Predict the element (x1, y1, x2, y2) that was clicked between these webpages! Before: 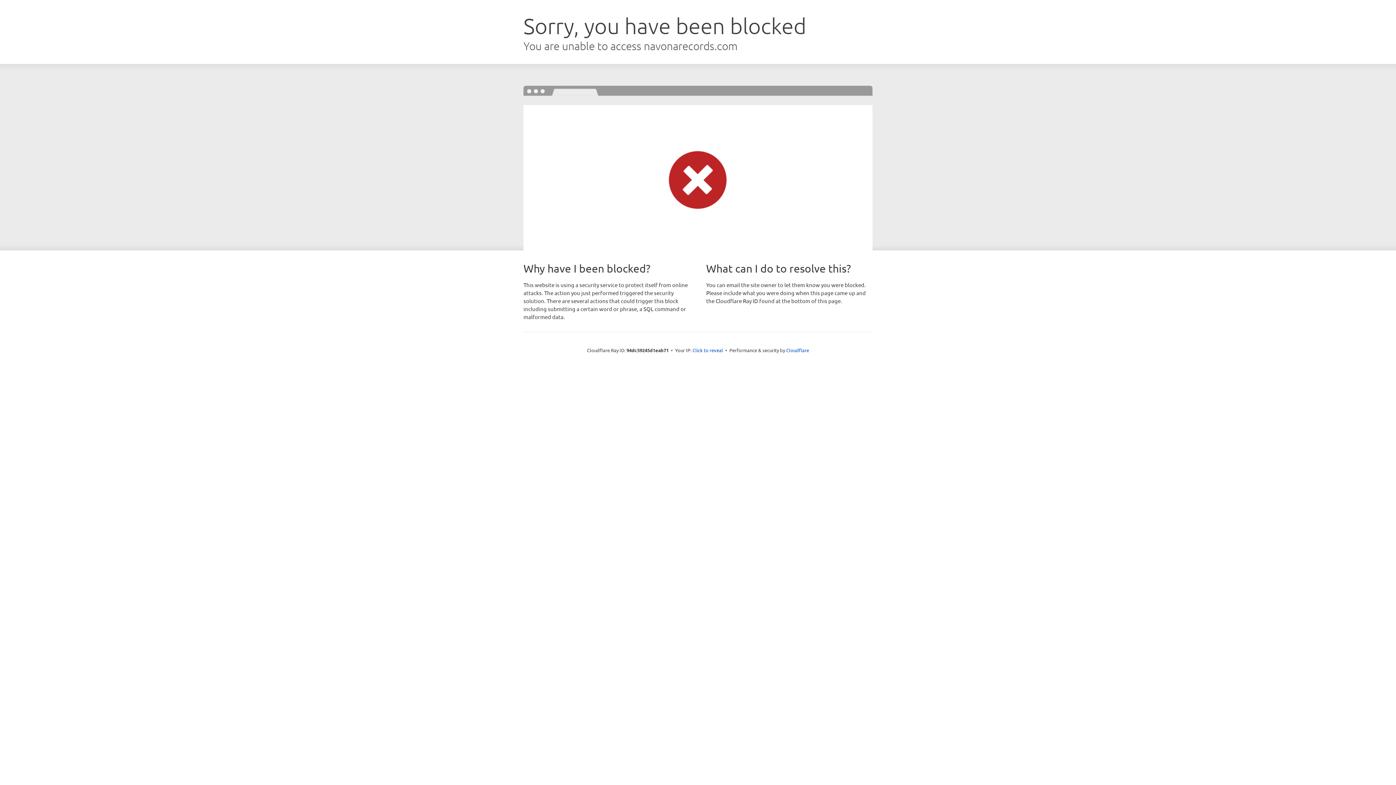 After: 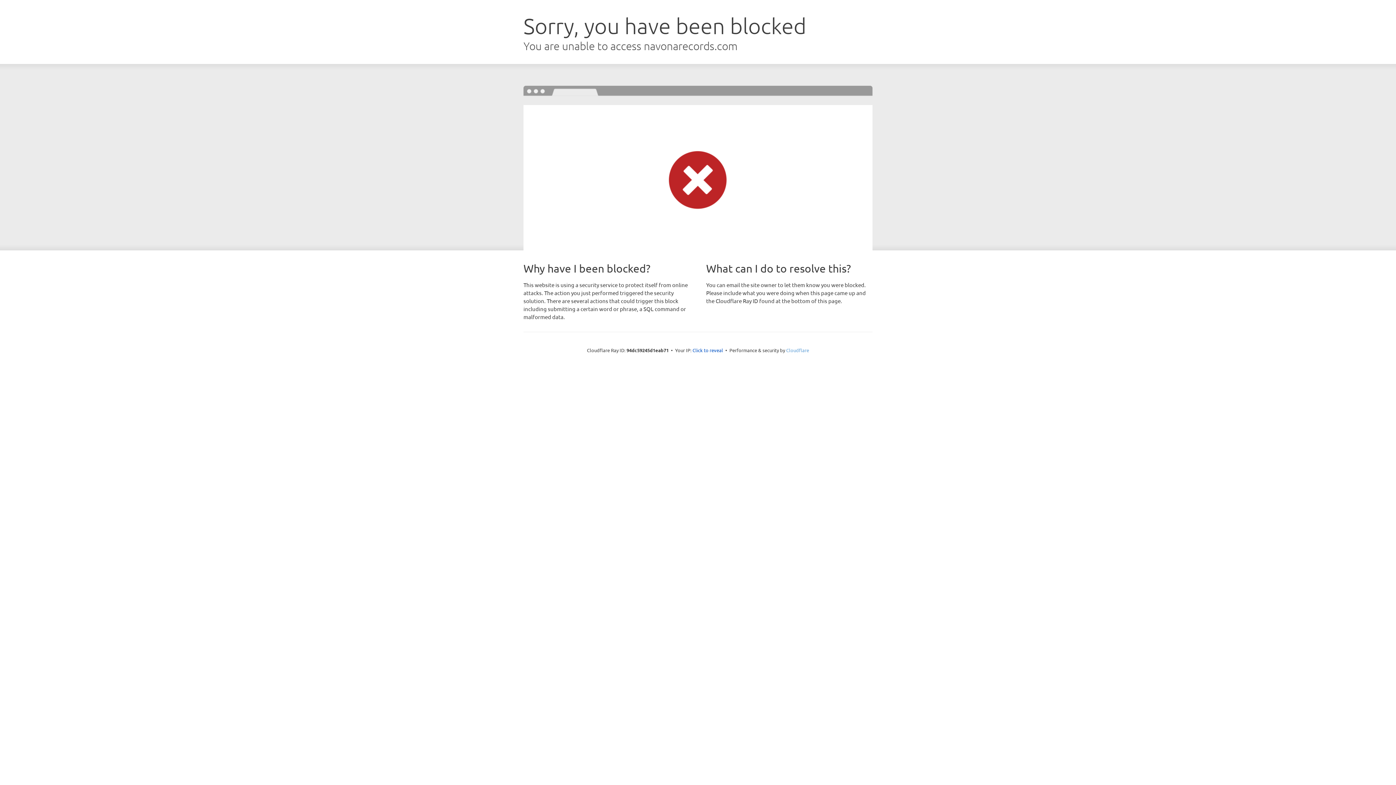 Action: label: Cloudflare bbox: (786, 347, 809, 353)